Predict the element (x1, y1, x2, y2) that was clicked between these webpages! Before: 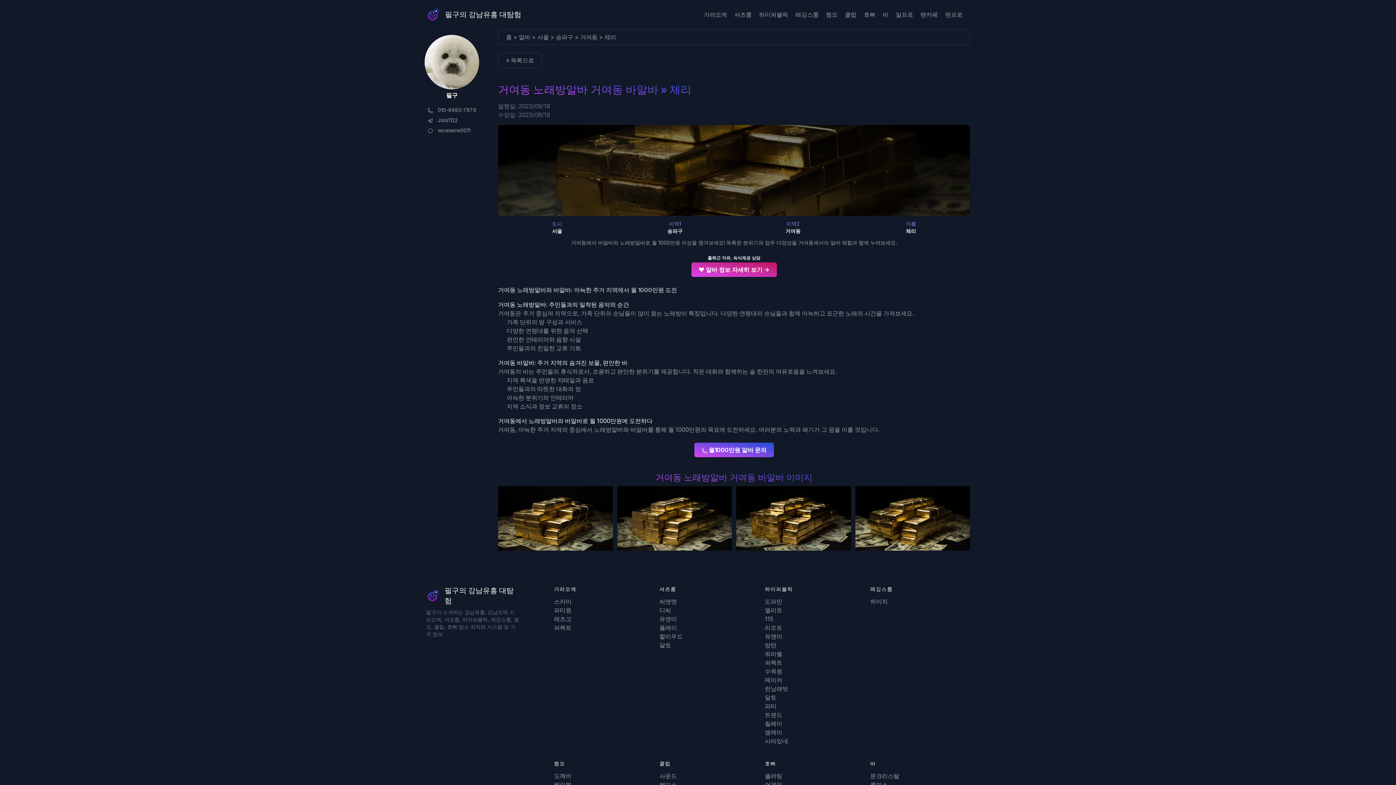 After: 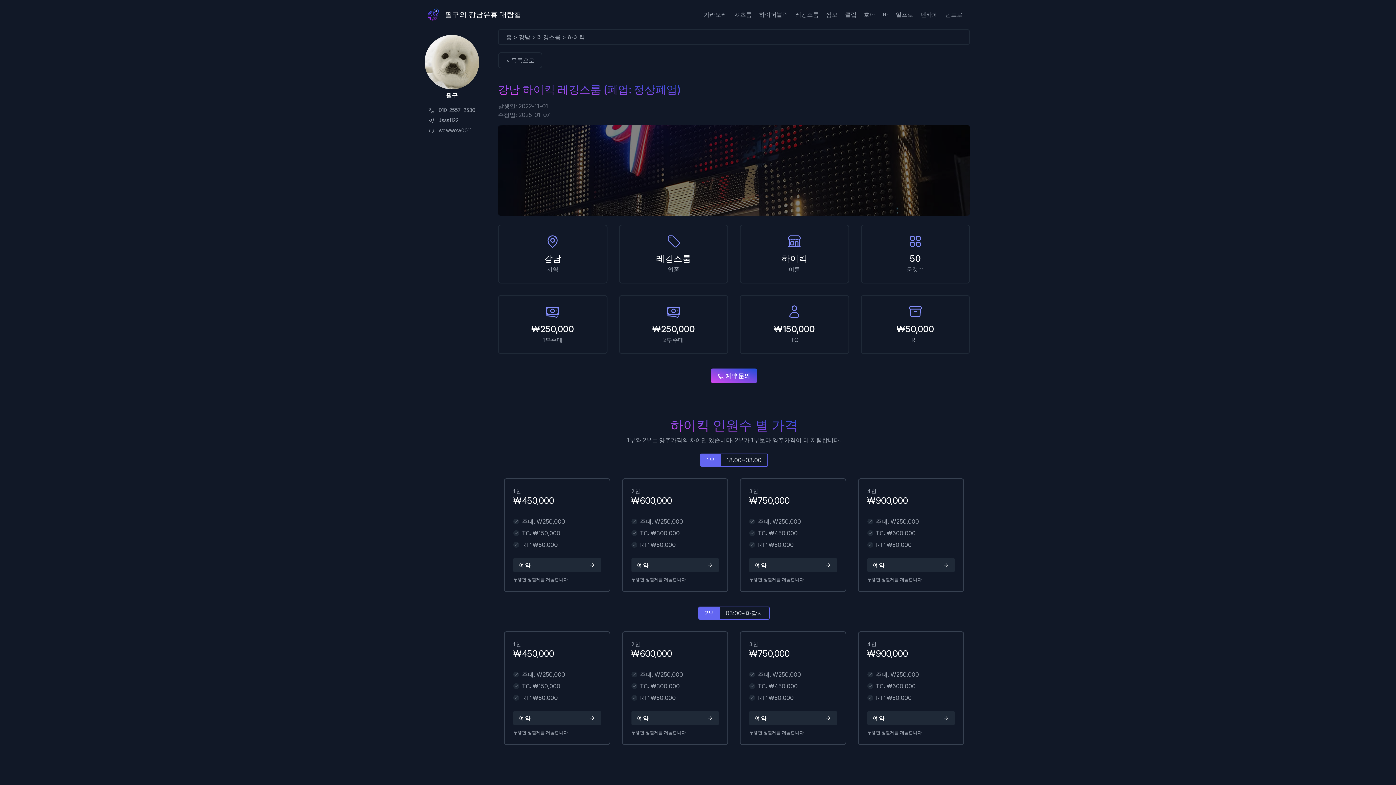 Action: bbox: (870, 598, 888, 605) label: 하이킥